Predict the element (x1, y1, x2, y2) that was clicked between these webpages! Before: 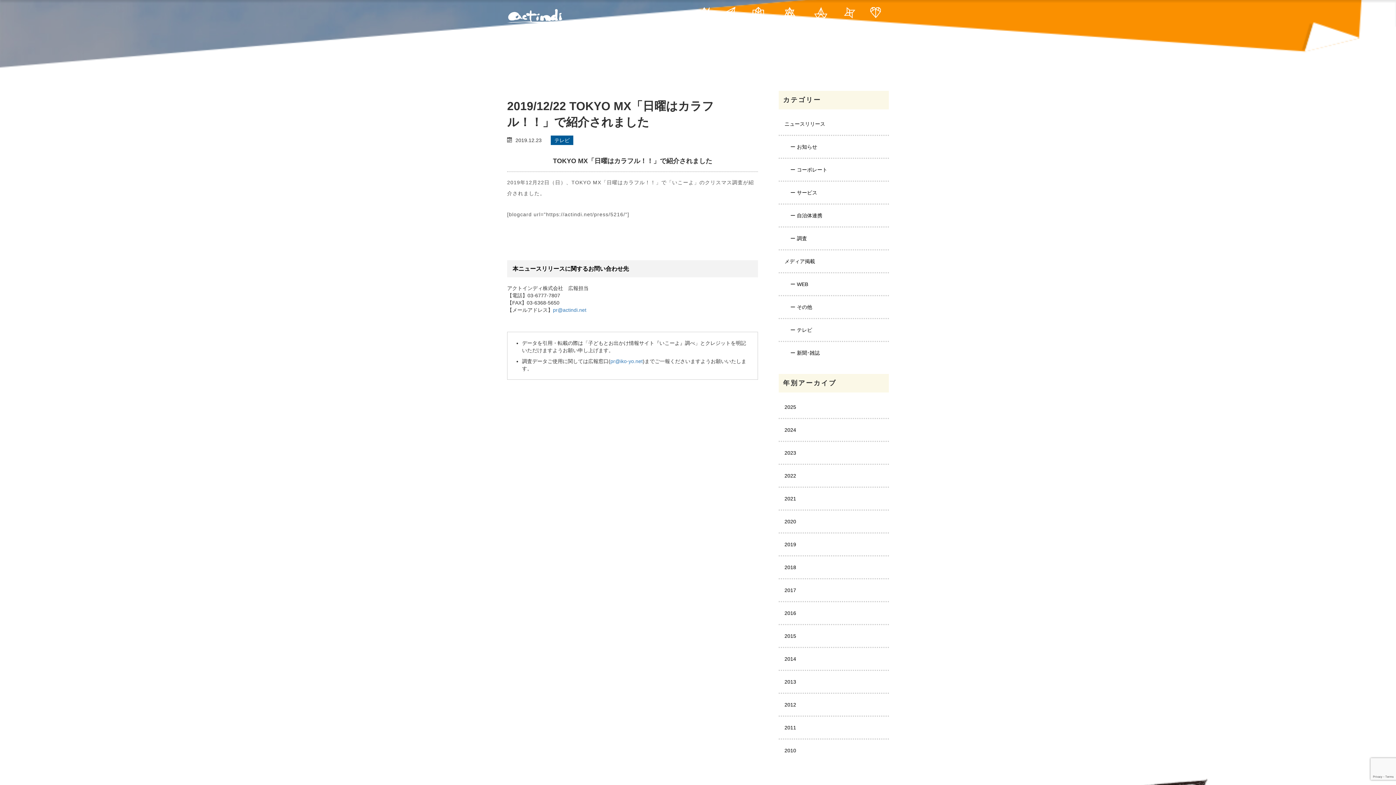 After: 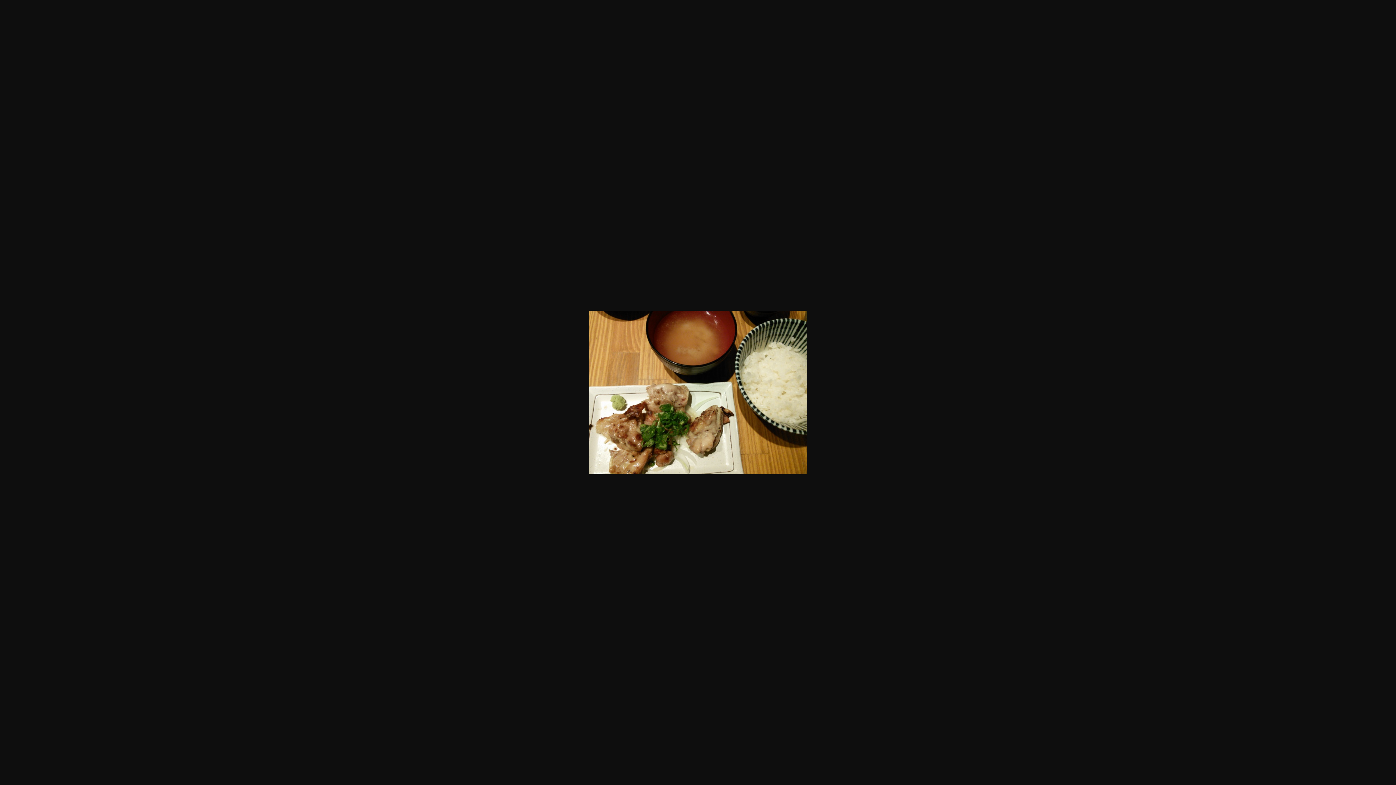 Action: label: 2019 bbox: (778, 533, 889, 555)